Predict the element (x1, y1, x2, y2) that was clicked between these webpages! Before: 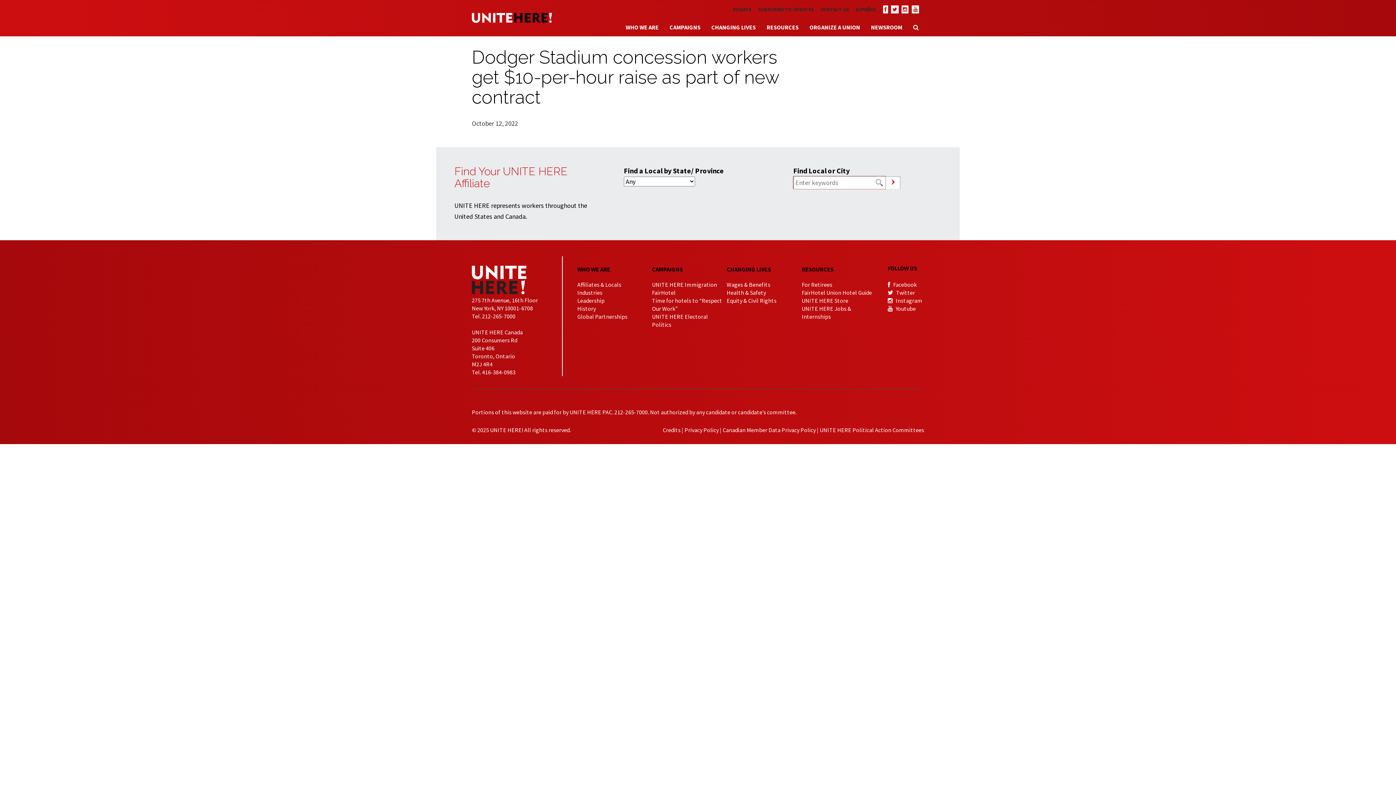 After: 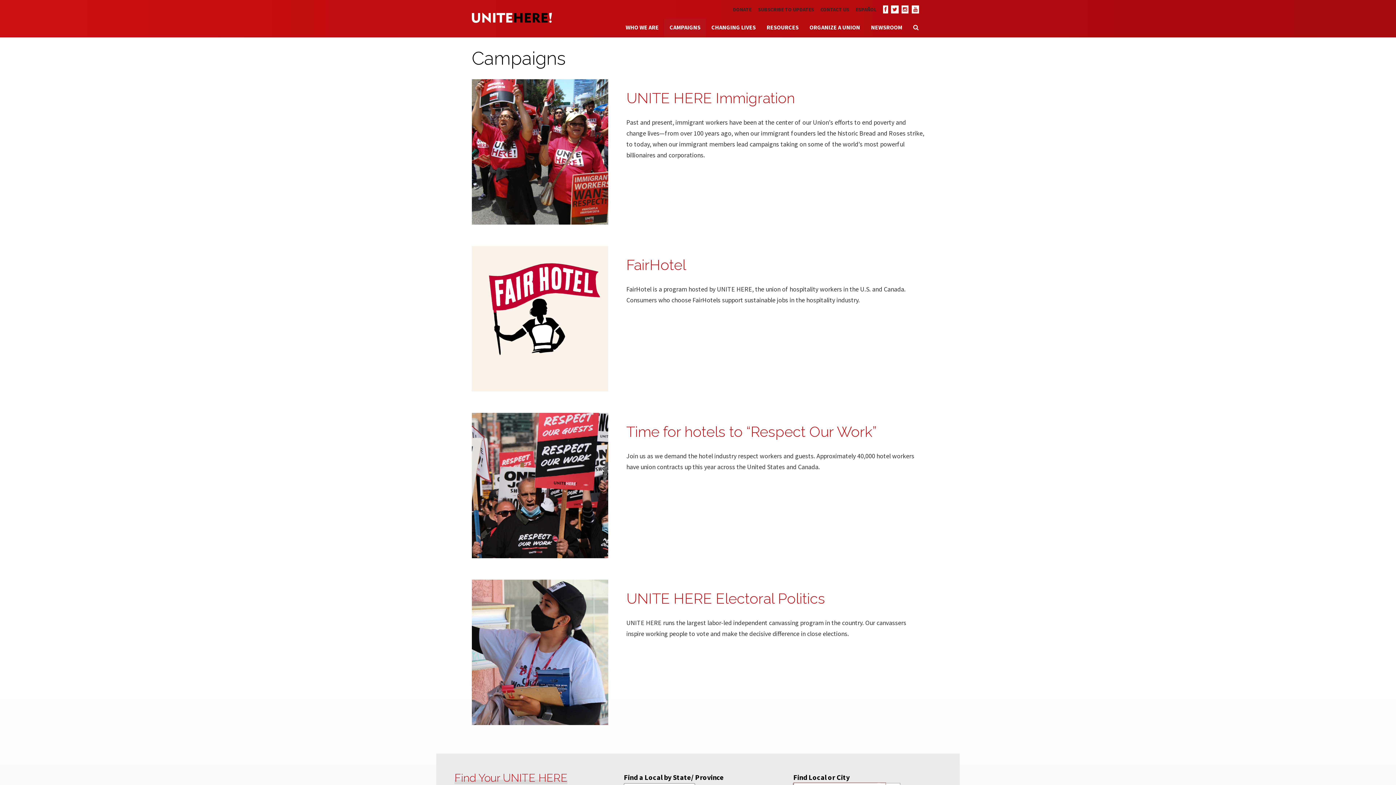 Action: label: CAMPAIGNS bbox: (664, 18, 706, 37)